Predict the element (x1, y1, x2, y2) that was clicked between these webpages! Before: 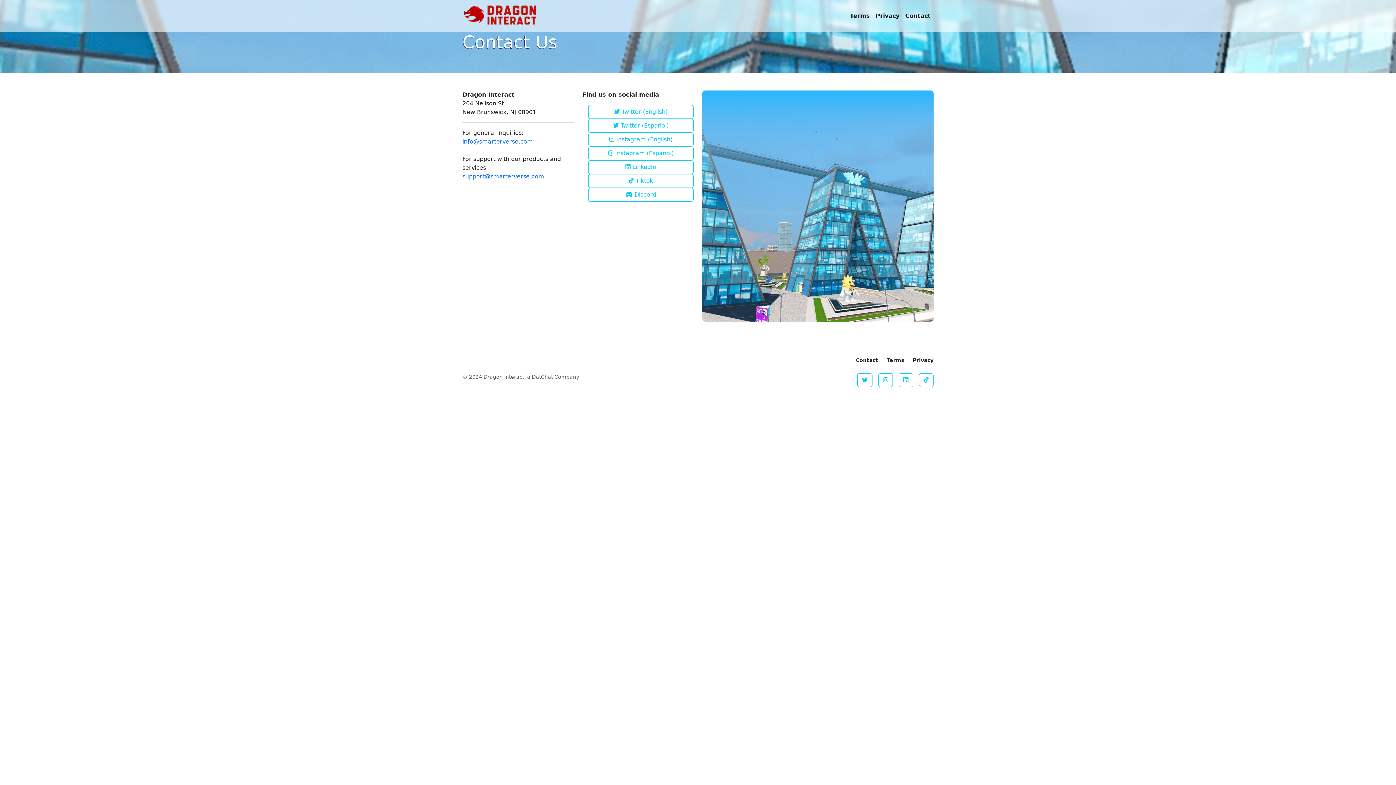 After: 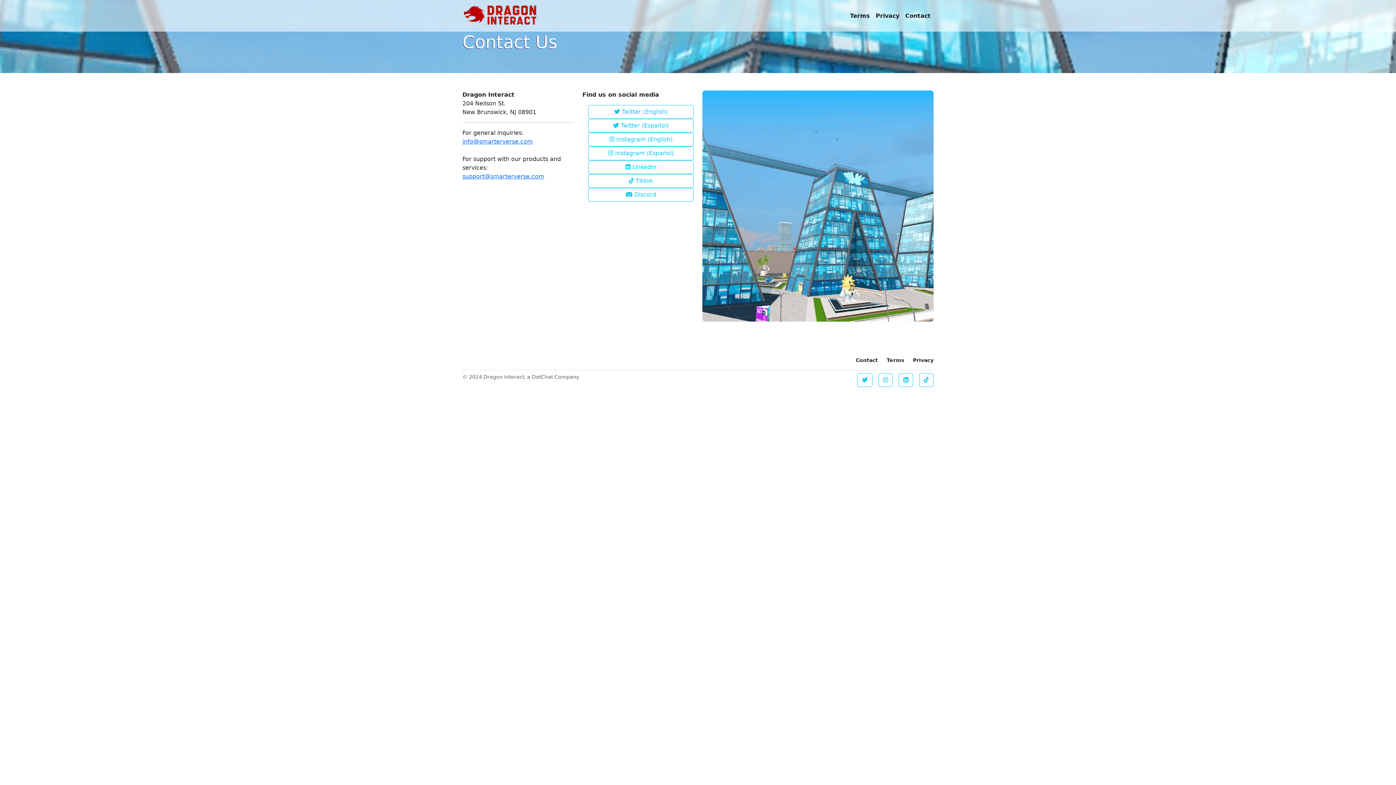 Action: bbox: (856, 357, 878, 363) label: Contact